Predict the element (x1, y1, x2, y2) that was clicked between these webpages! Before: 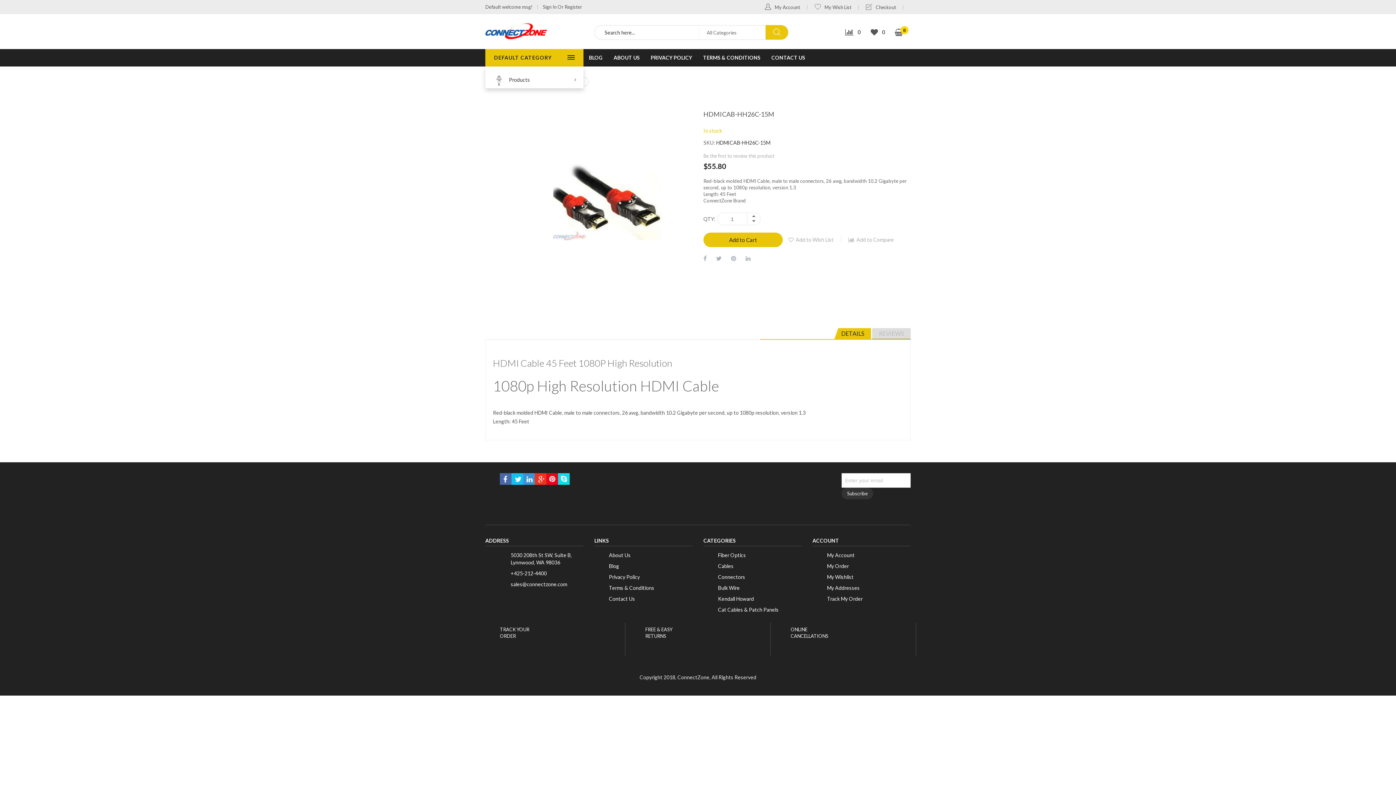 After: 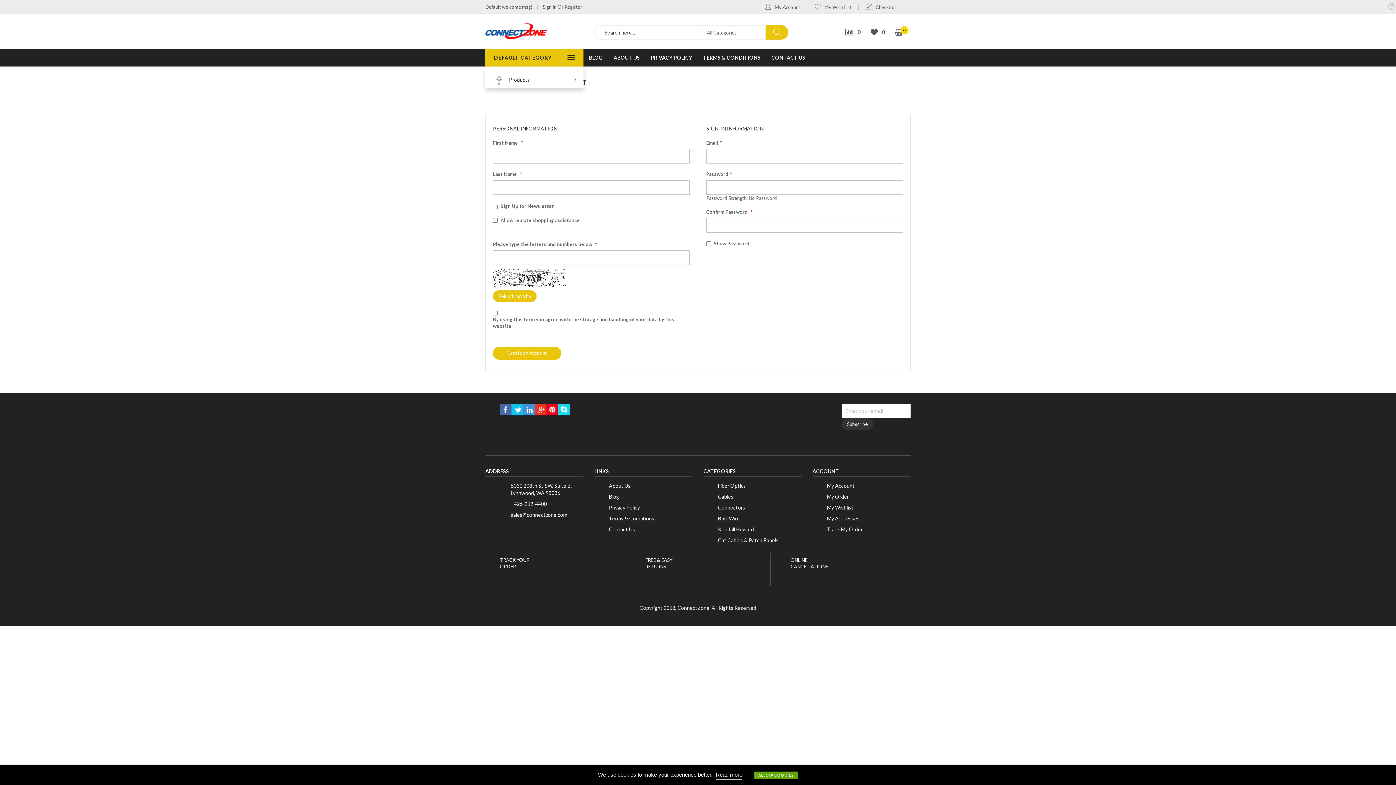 Action: bbox: (564, 4, 582, 9) label: Register